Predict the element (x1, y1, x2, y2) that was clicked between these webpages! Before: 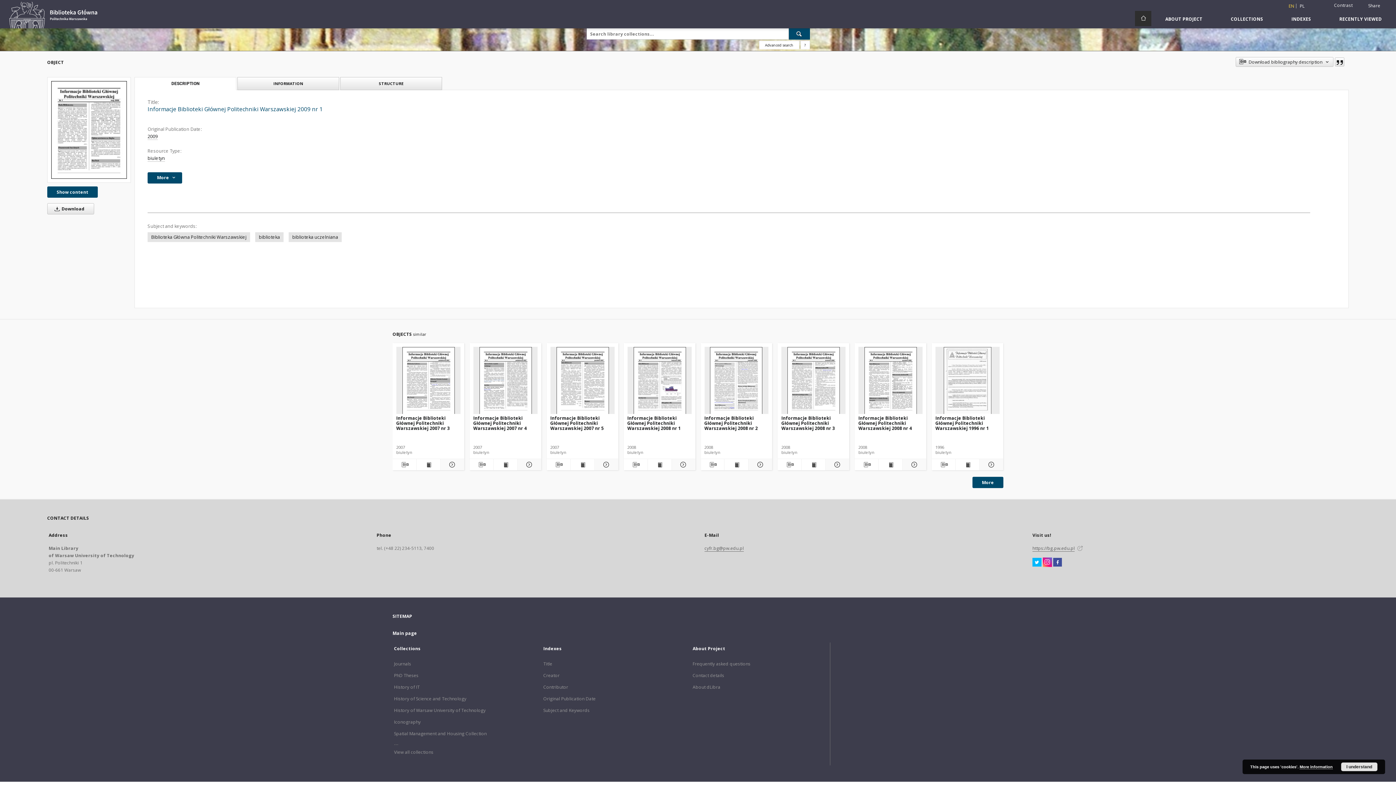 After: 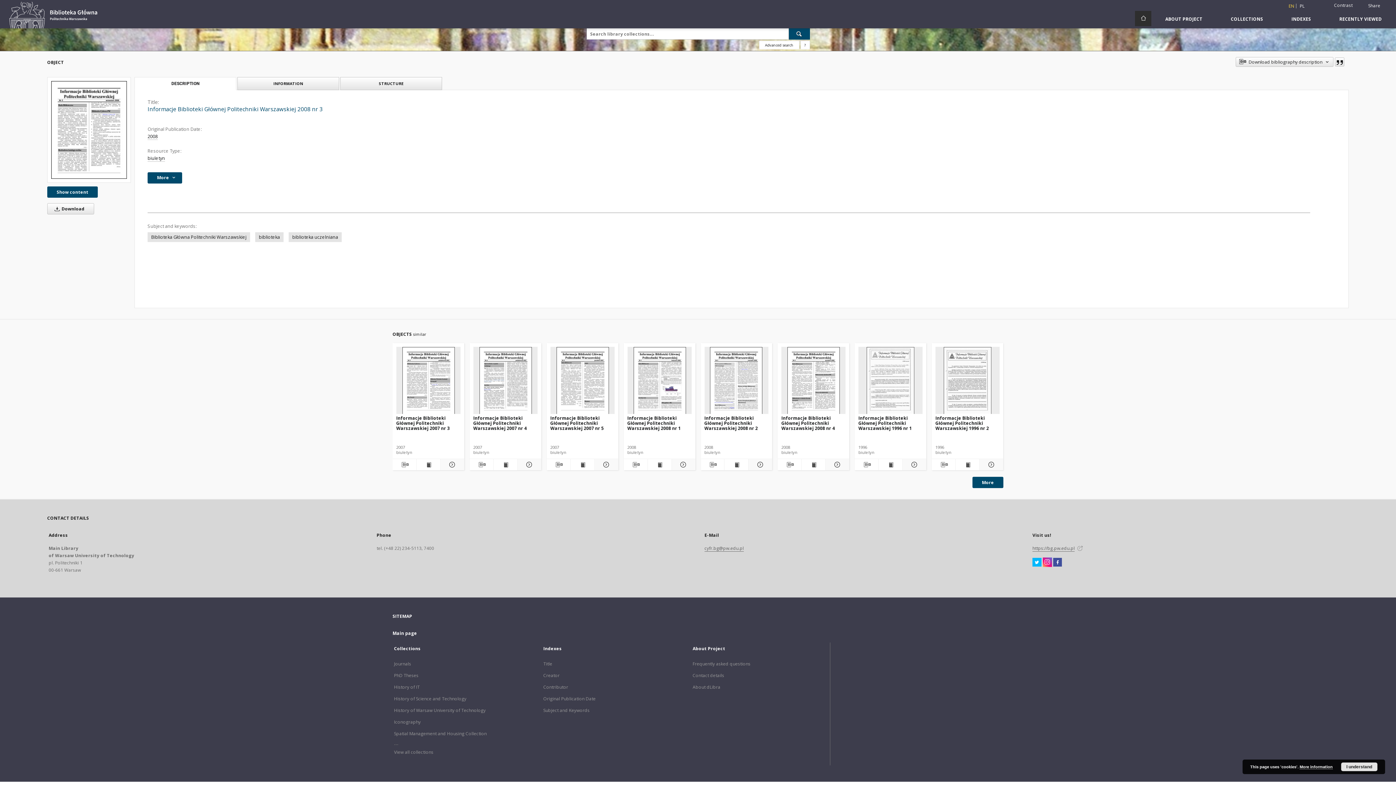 Action: bbox: (781, 347, 845, 414) label: Informacje Biblioteki Głównej Politechniki Warszawskiej 2008 nr 3